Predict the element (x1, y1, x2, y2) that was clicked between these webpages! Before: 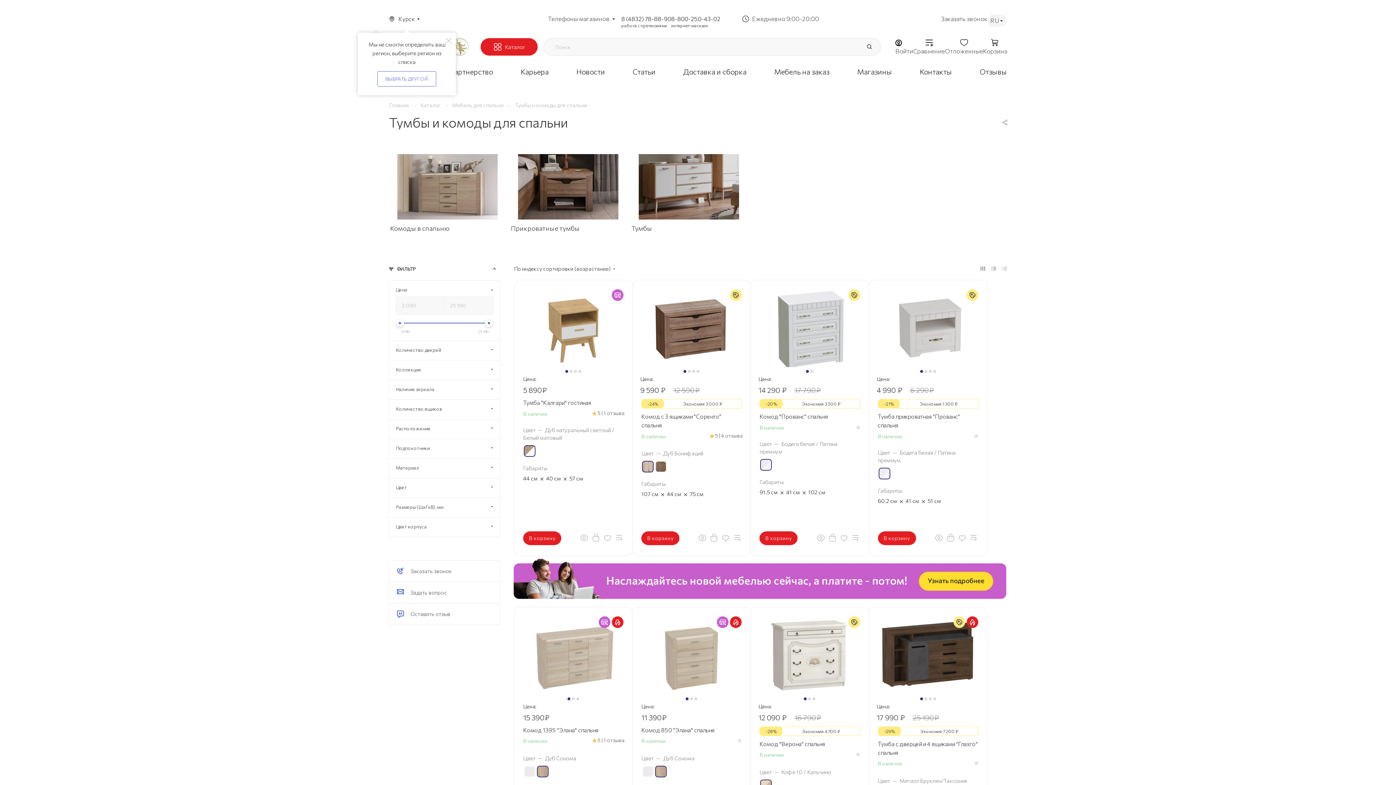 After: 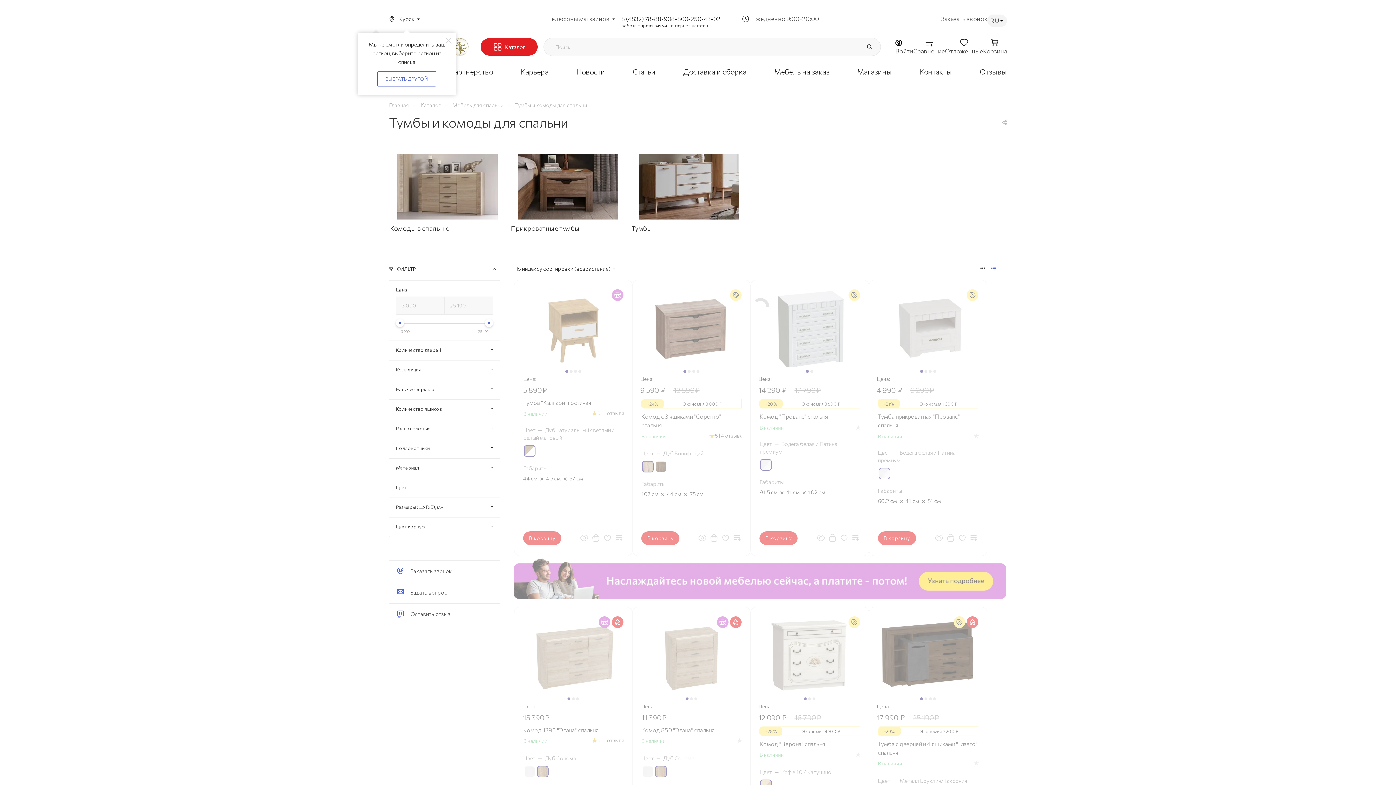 Action: bbox: (989, 262, 998, 274)